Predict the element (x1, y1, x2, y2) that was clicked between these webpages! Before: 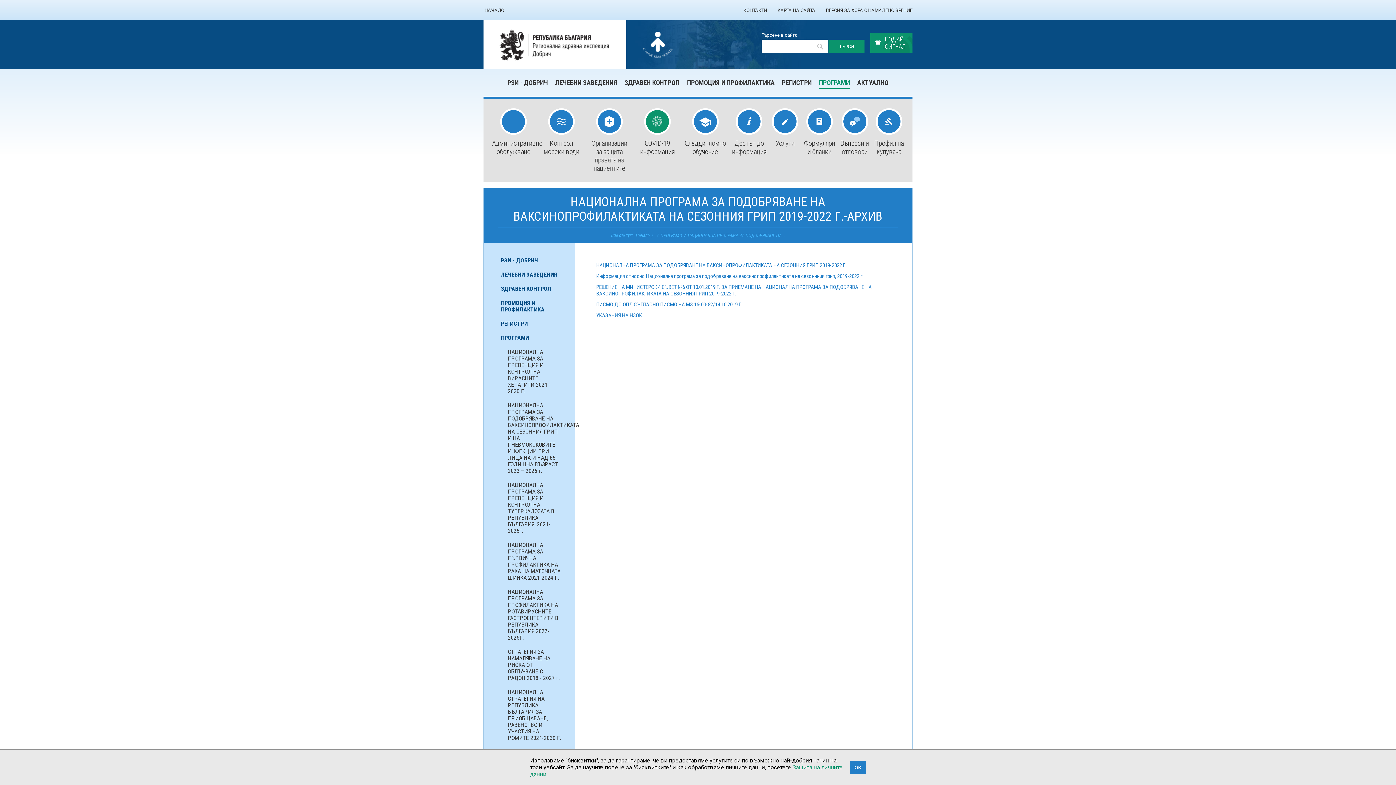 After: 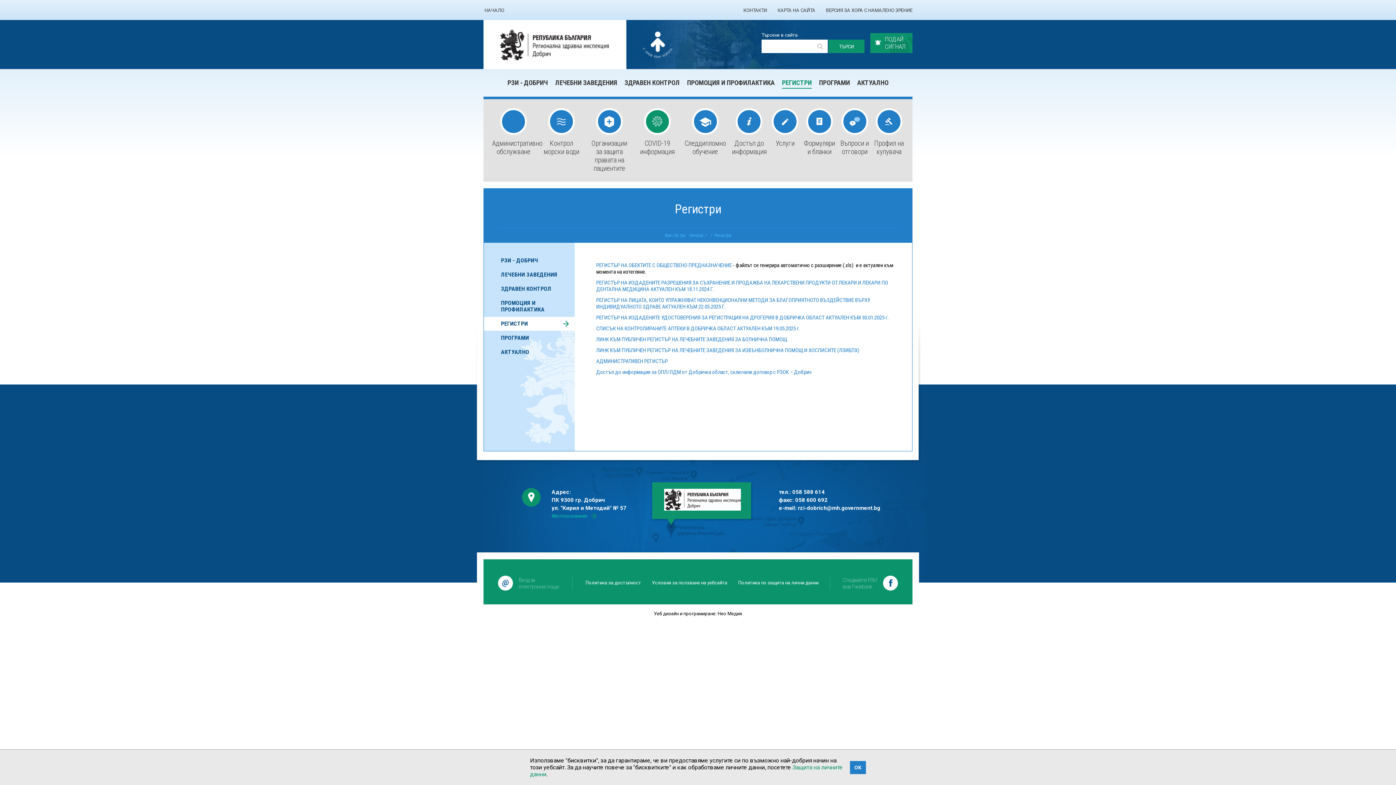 Action: bbox: (782, 78, 812, 86) label: РЕГИСТРИ